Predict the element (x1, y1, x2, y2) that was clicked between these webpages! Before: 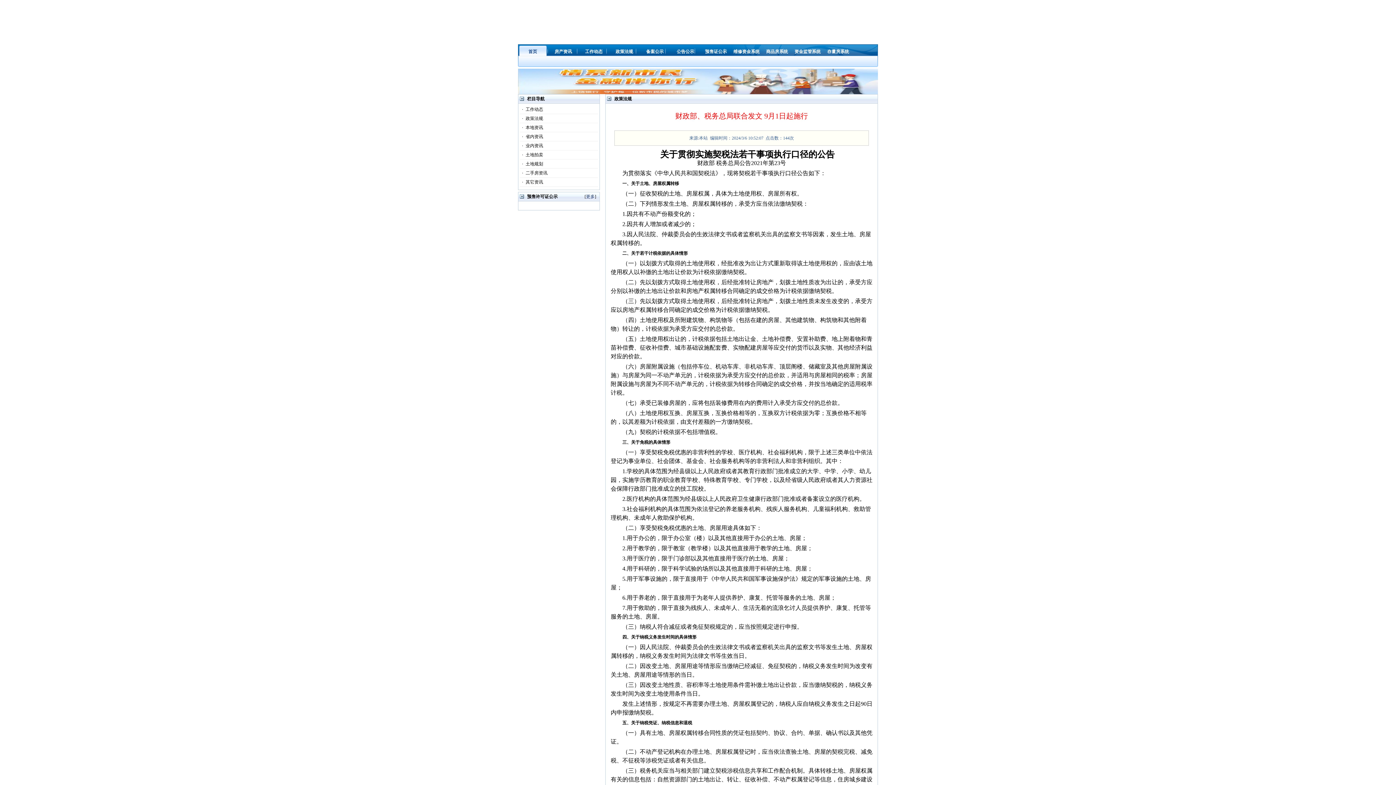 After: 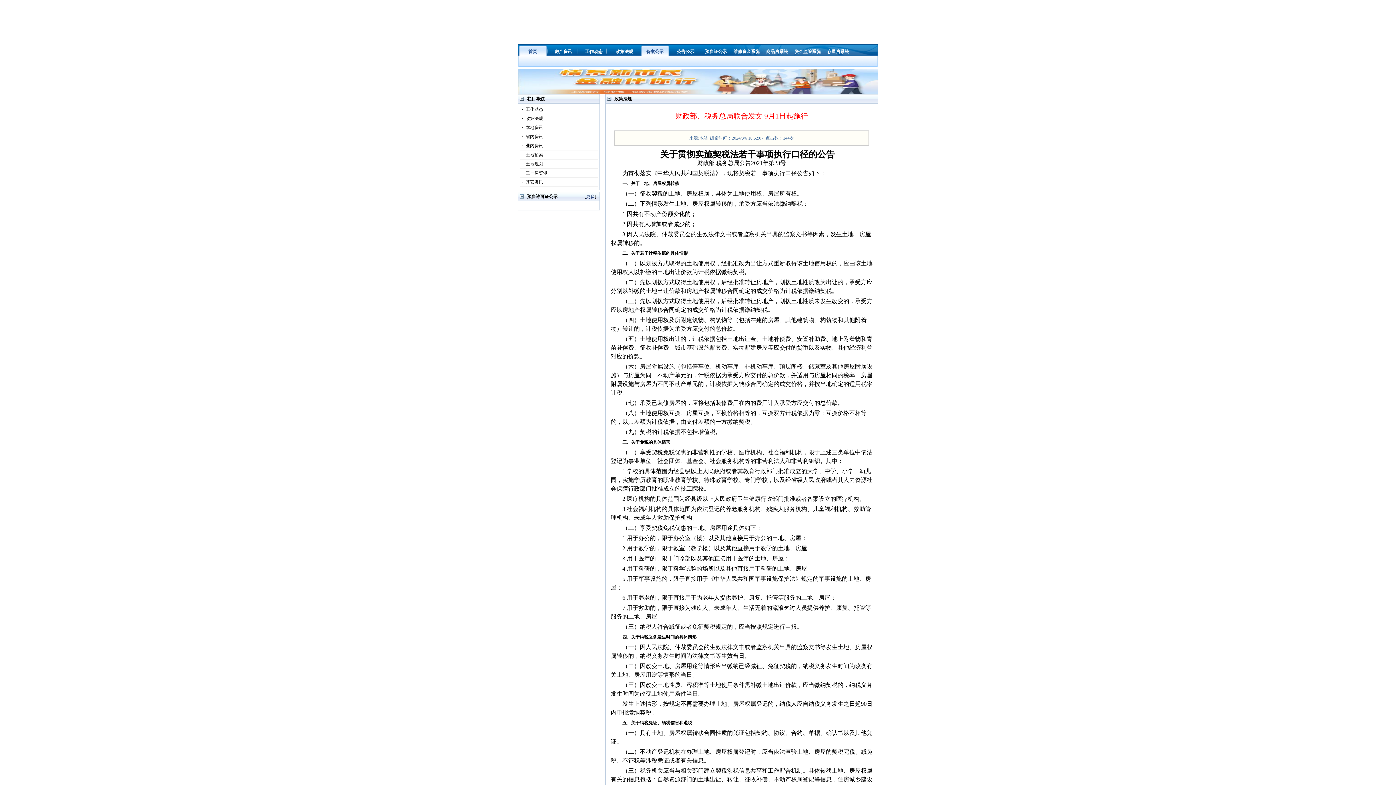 Action: bbox: (640, 44, 669, 58) label: 备案公示